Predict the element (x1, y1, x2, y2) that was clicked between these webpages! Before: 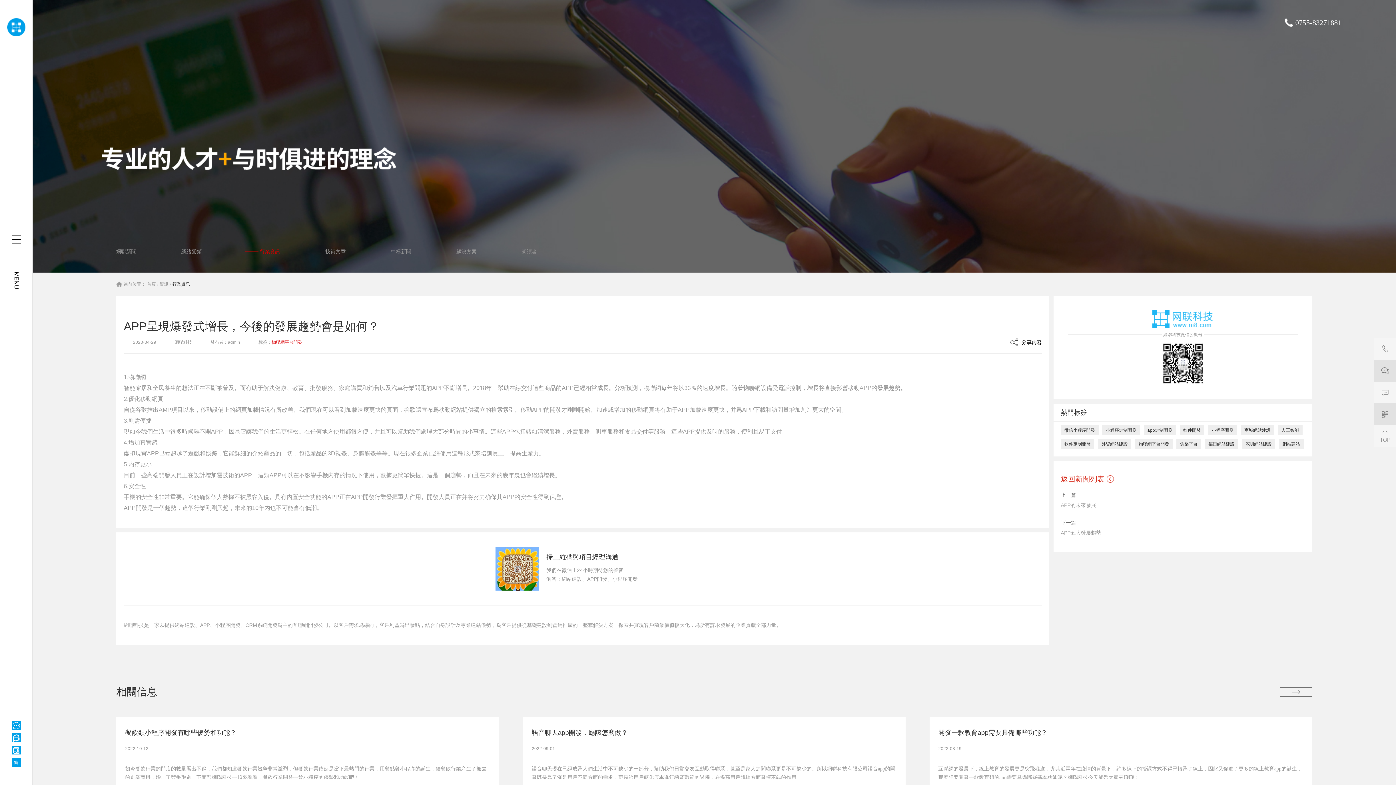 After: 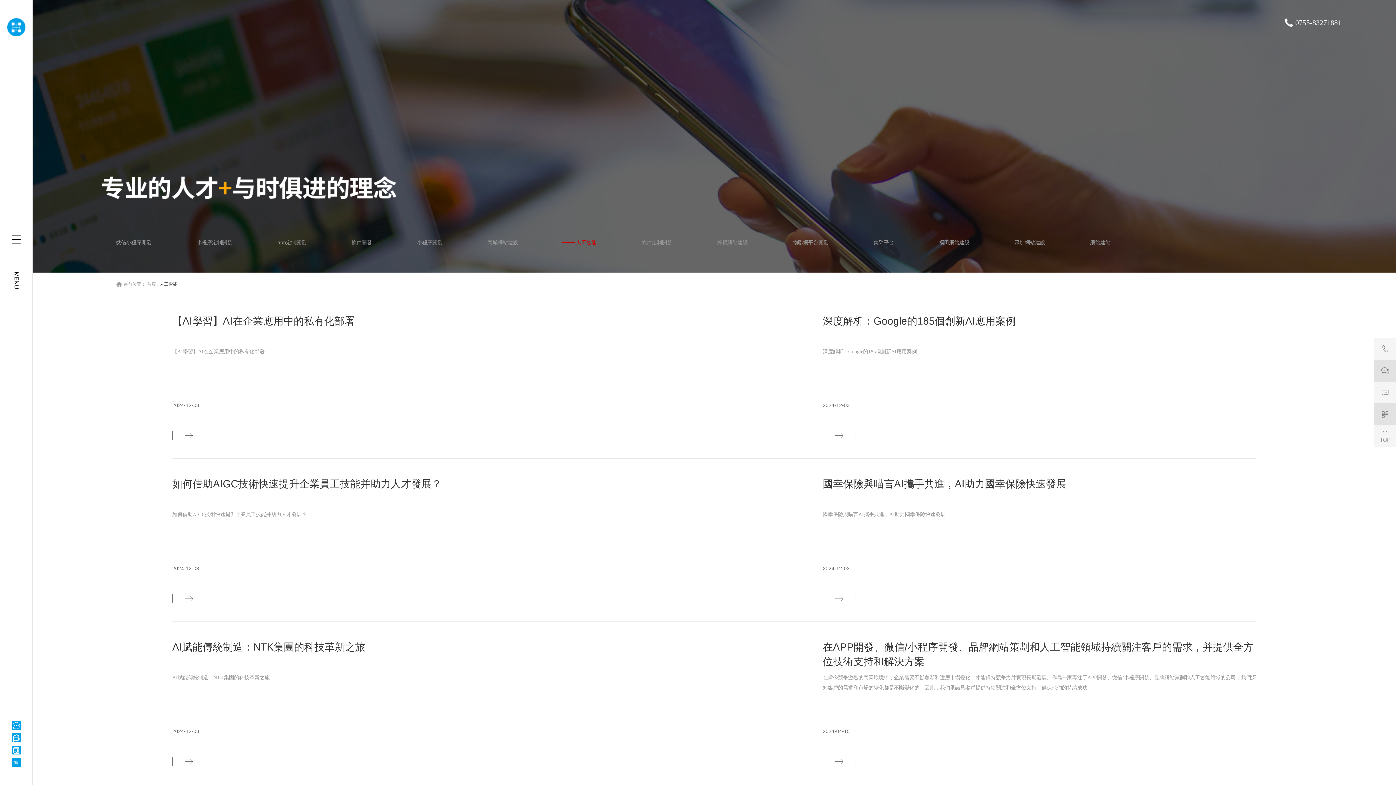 Action: bbox: (1281, 428, 1299, 433) label: 人工智能